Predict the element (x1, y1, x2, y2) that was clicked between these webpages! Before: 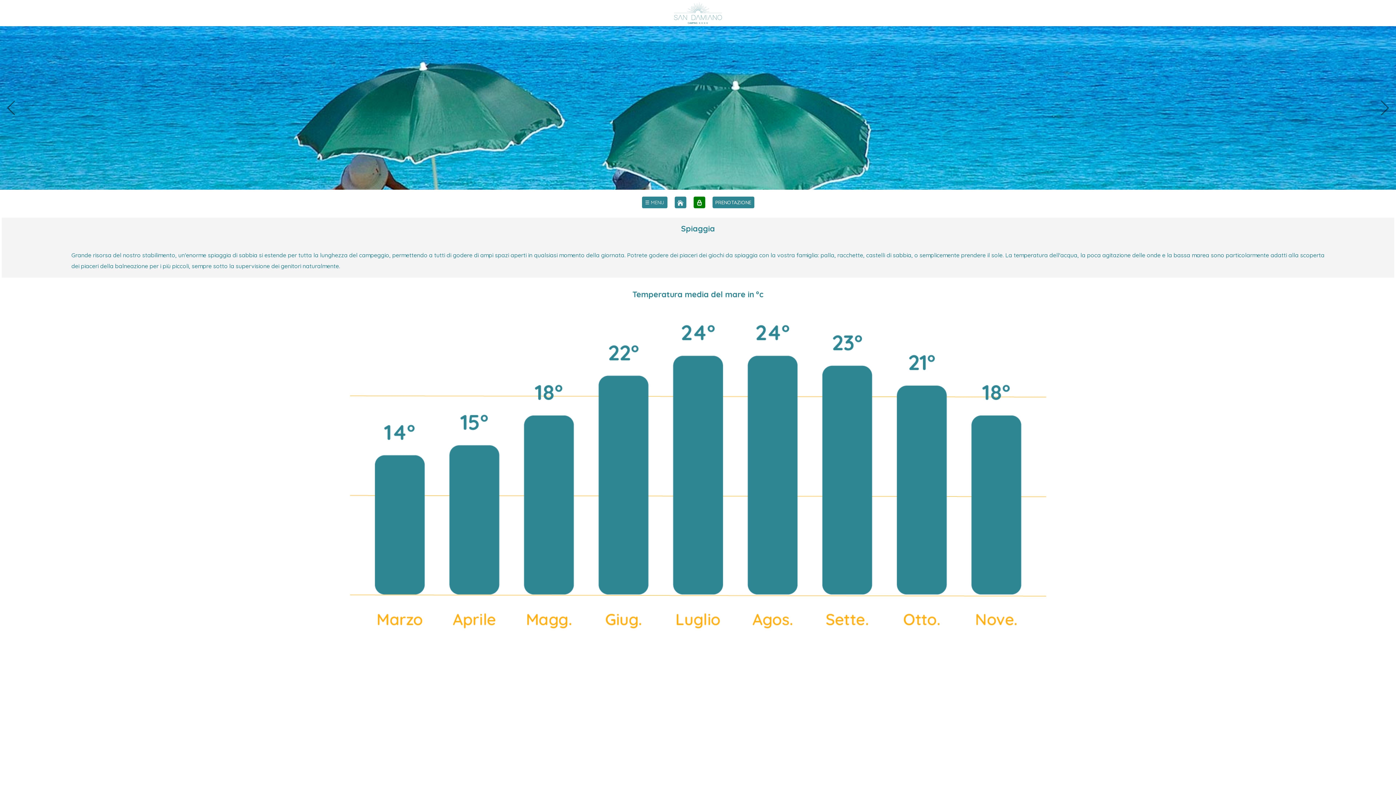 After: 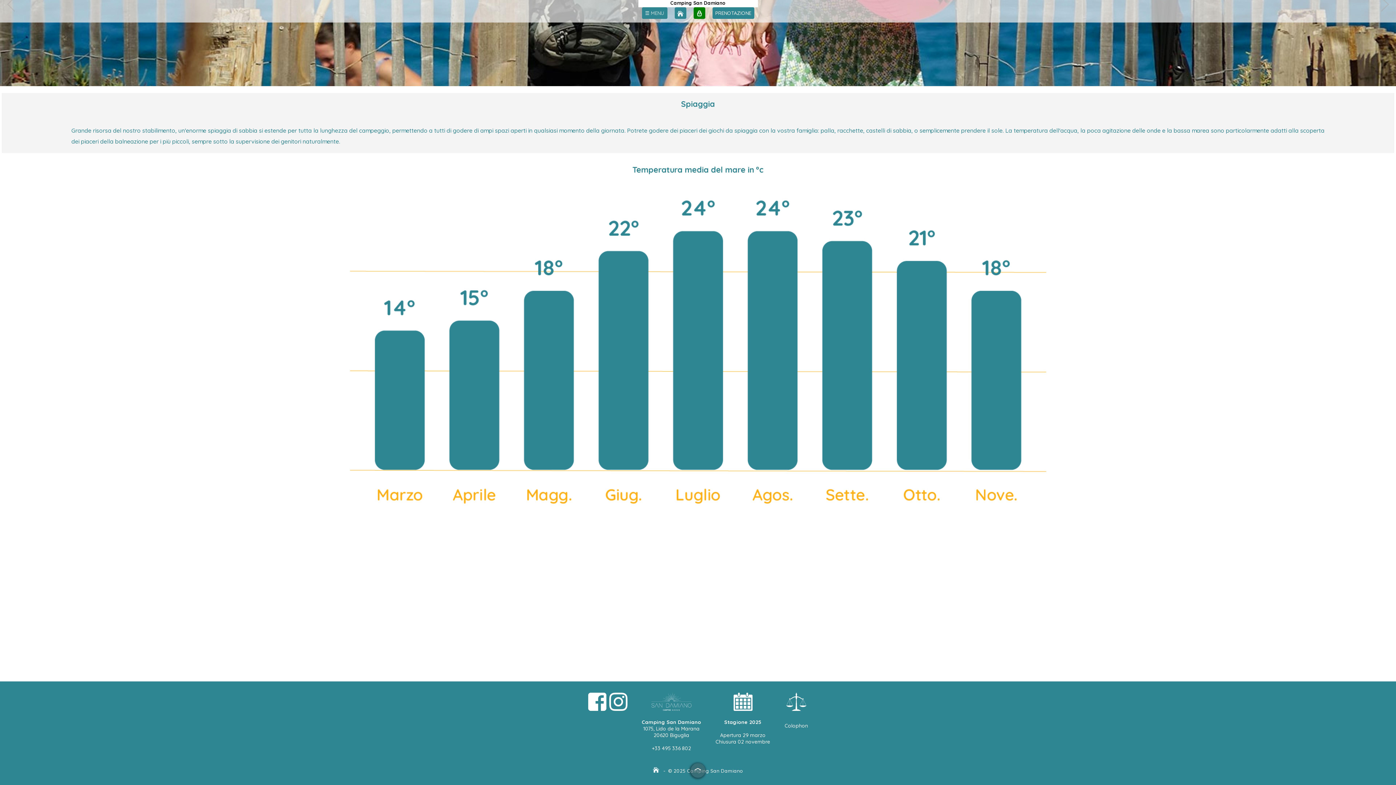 Action: bbox: (638, 190, 671, 196)